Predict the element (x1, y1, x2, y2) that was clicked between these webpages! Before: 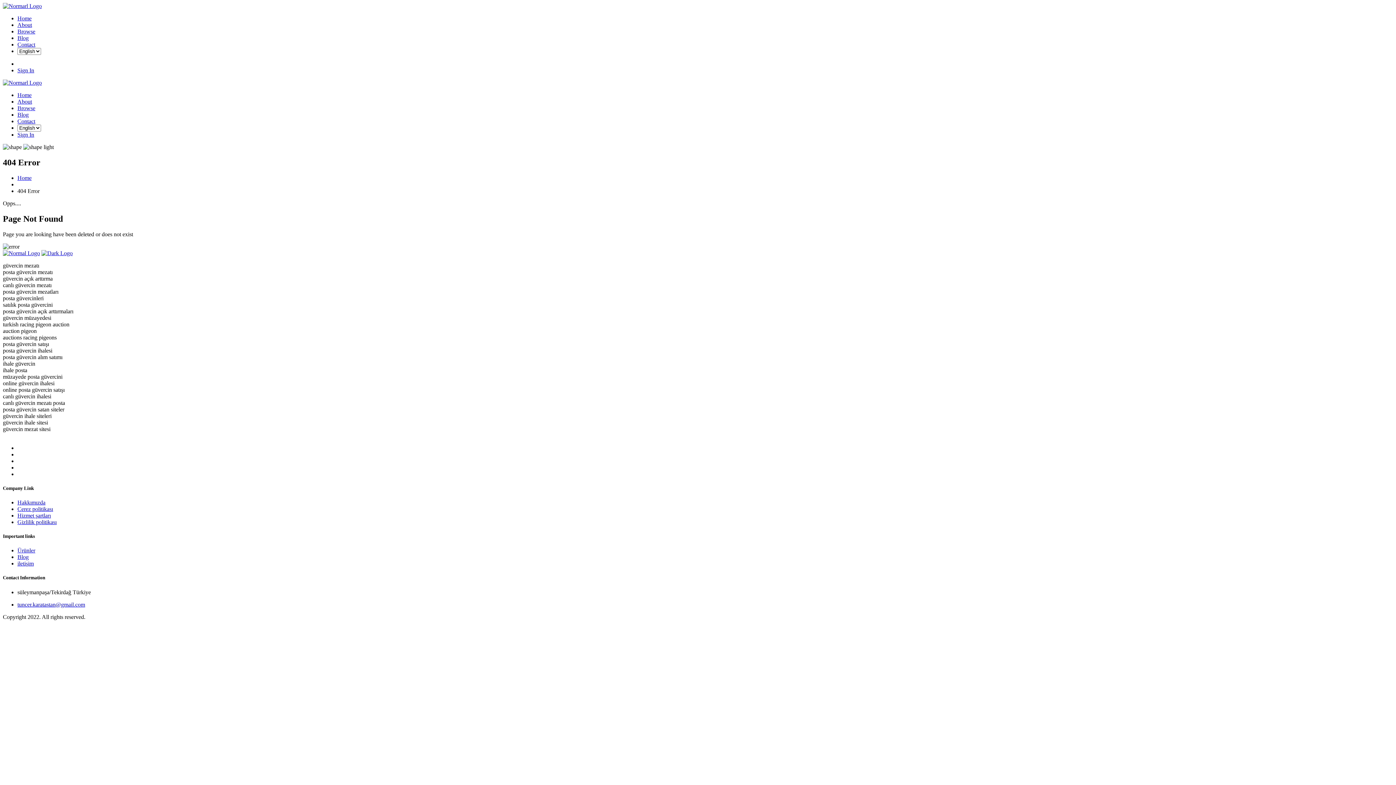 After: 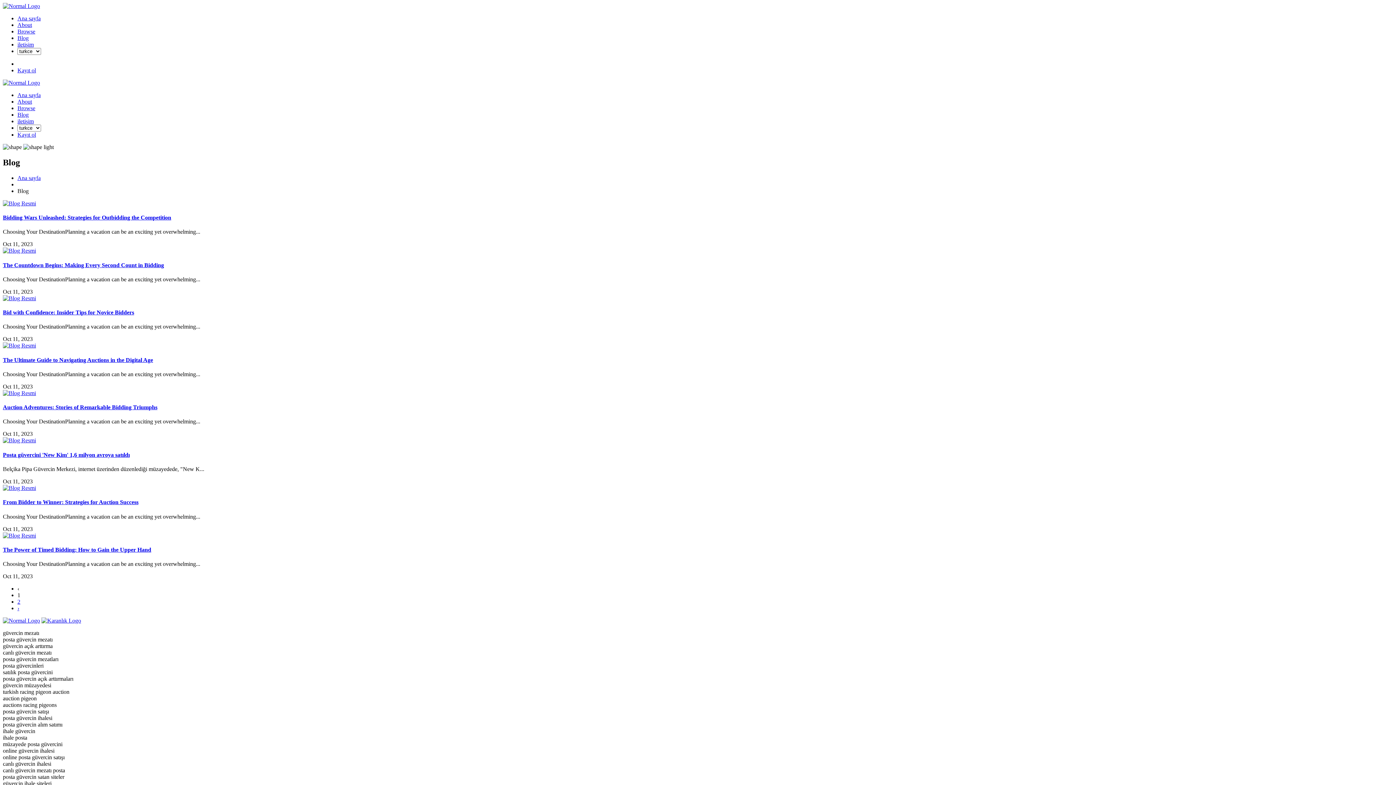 Action: label: Blog bbox: (17, 554, 28, 560)